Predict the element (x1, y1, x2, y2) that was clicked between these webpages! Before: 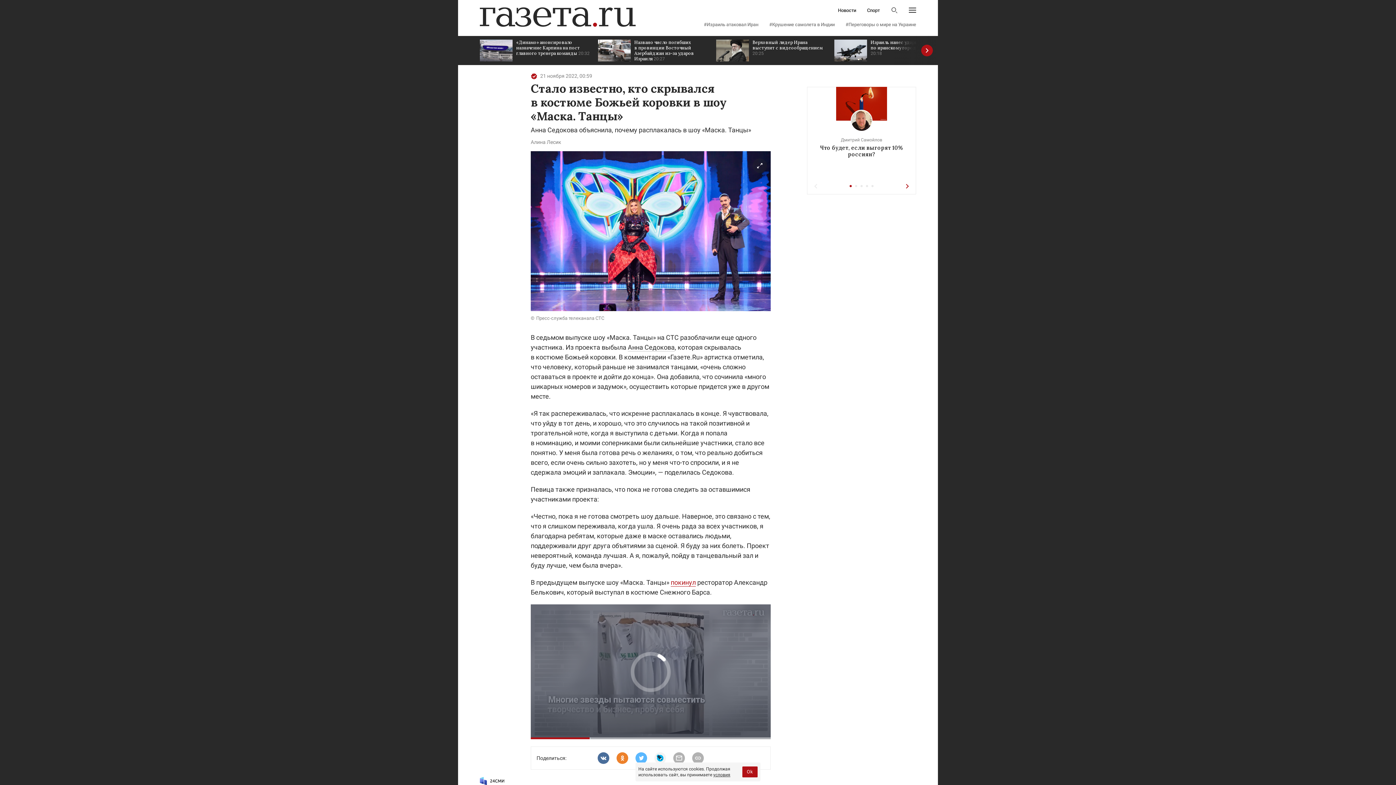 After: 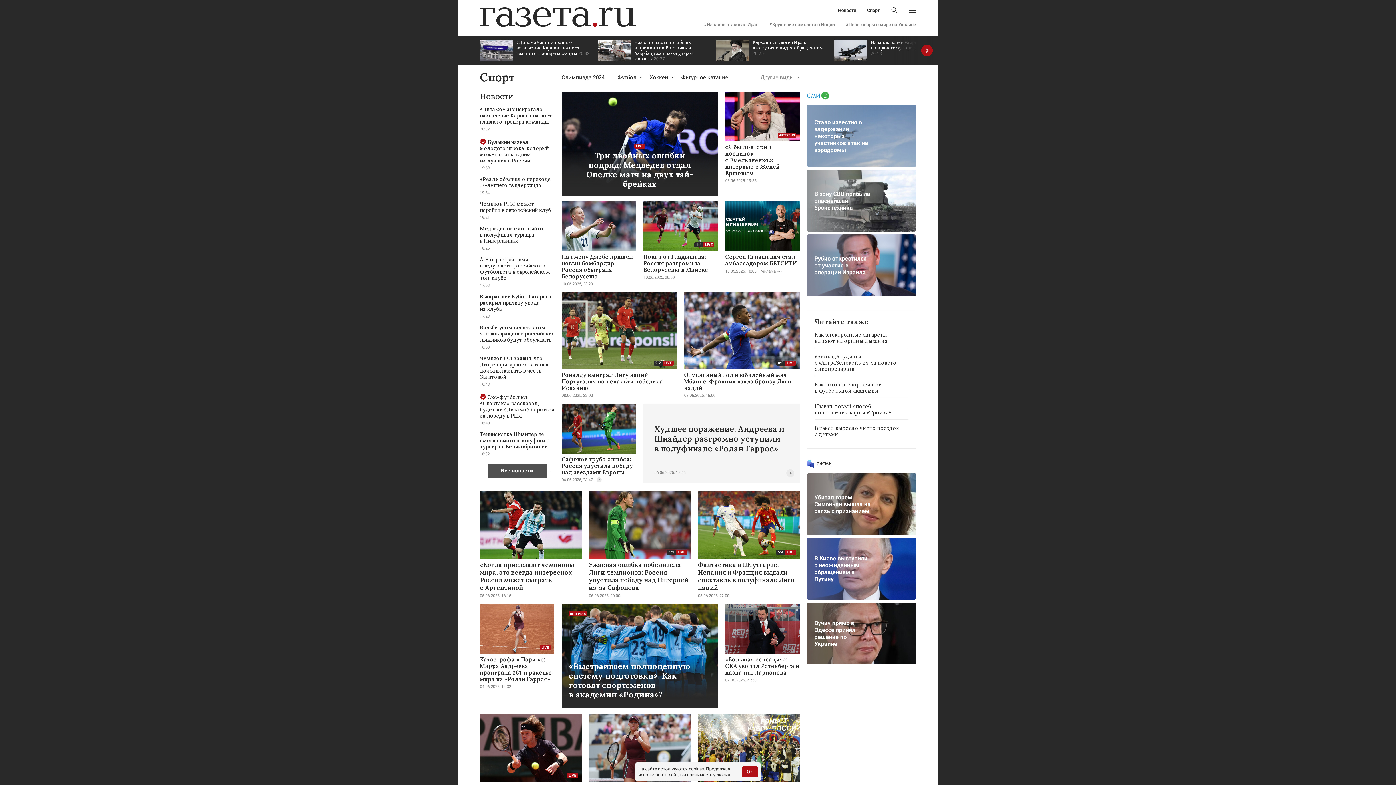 Action: label: Спорт bbox: (867, 8, 880, 12)